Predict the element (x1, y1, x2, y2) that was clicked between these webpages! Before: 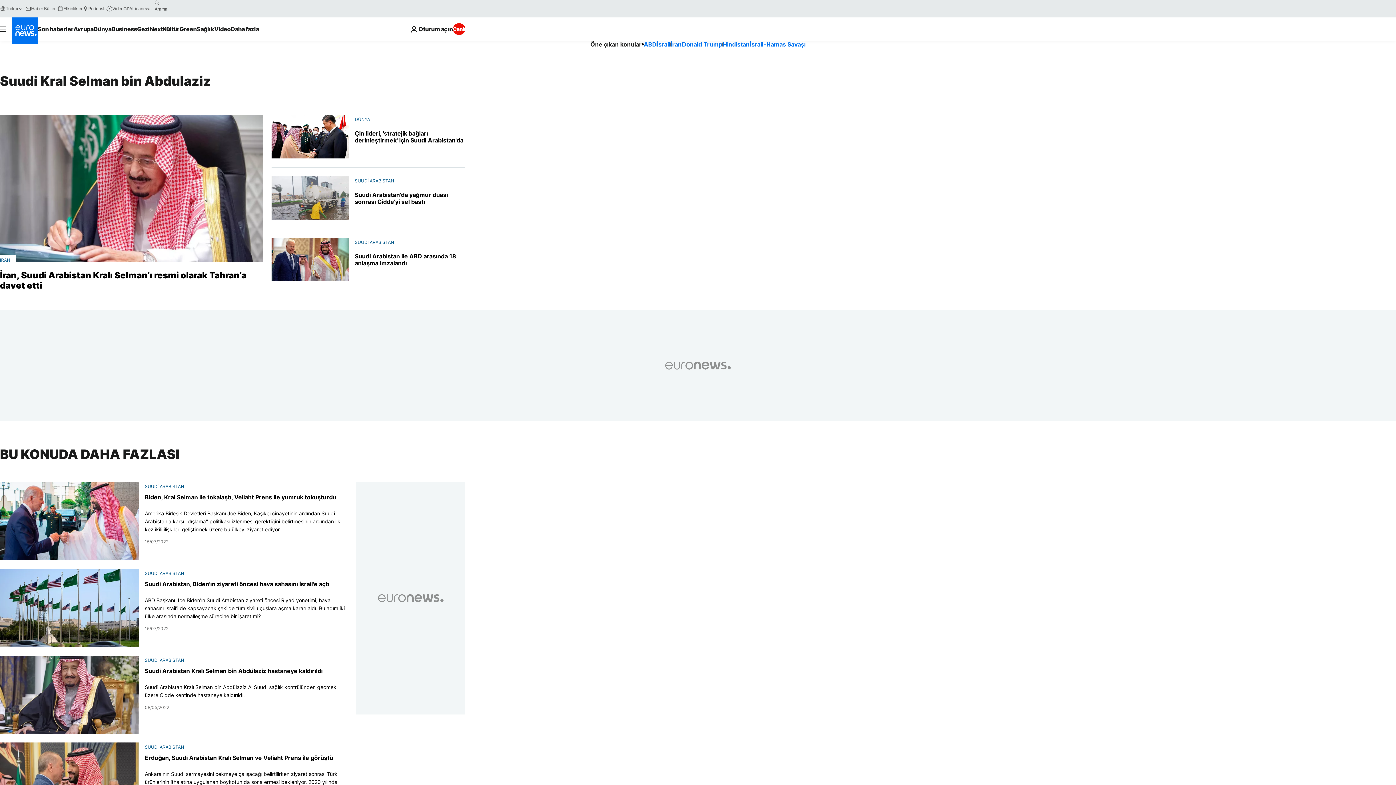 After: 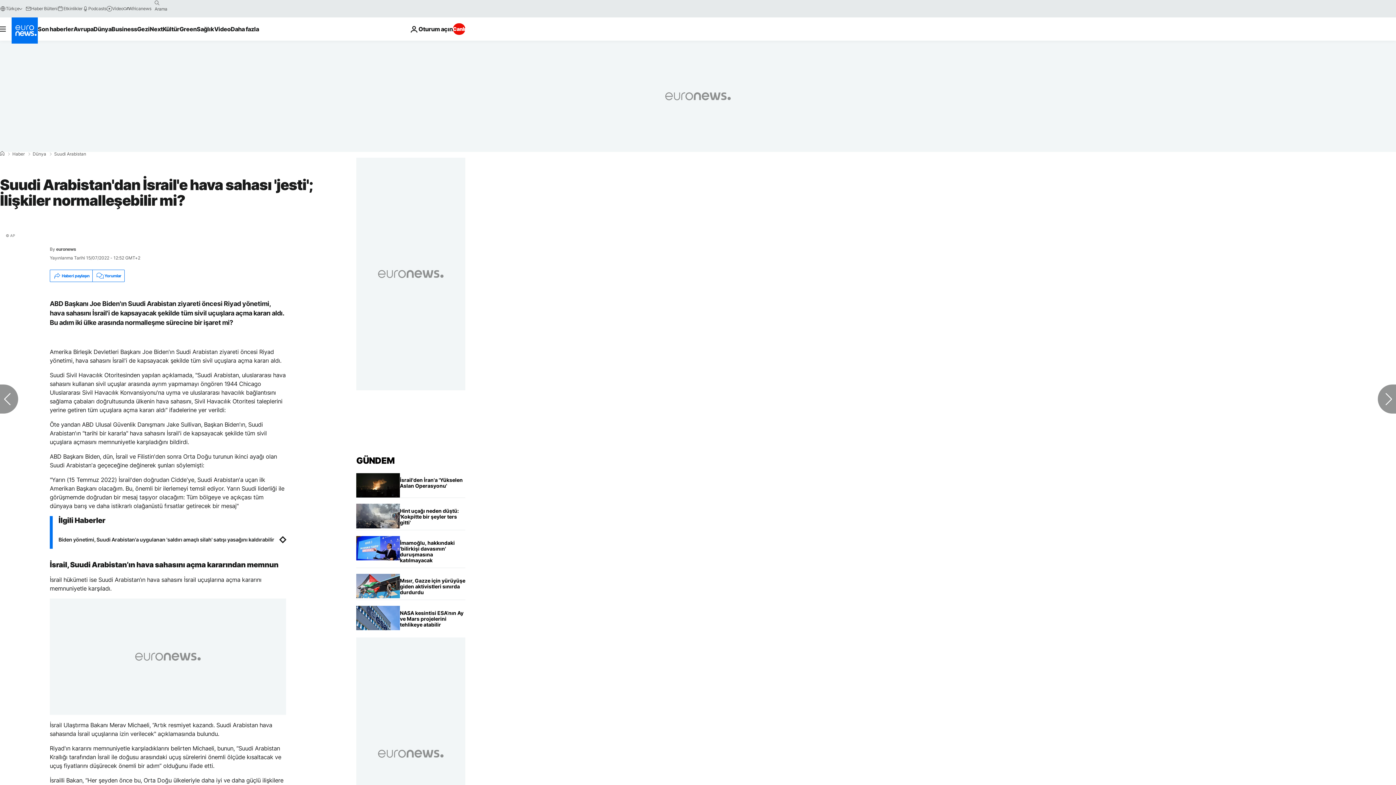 Action: bbox: (144, 596, 347, 620) label: ABD Başkanı Joe Biden'ın Suudi Arabistan ziyareti öncesi Riyad yönetimi, hava sahasını İsrail'i de kapsayacak şekilde tüm sivil uçuşlara açma kararı aldı. Bu adım iki ülke arasında normalleşme sürecine bir işaret mi?